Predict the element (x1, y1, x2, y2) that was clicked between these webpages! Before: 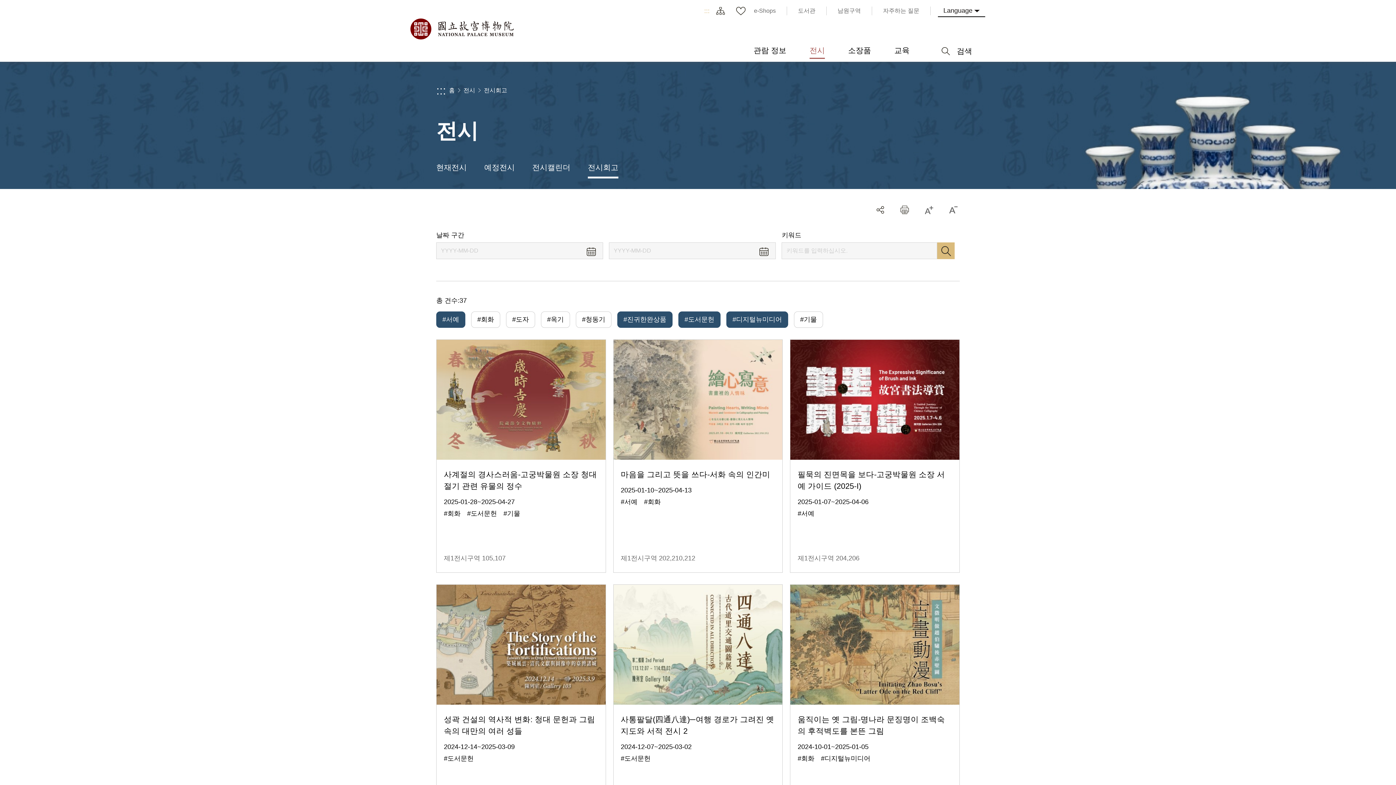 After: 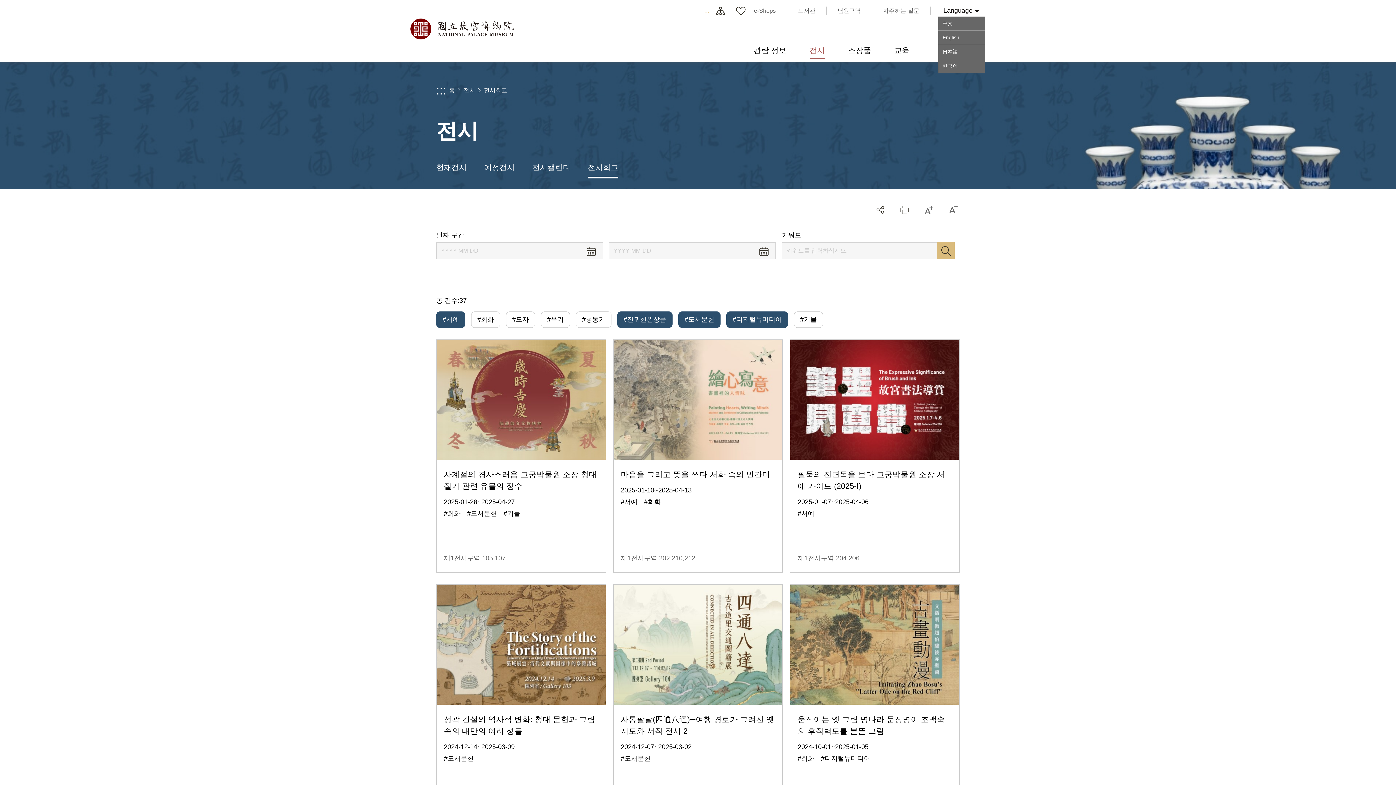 Action: bbox: (938, 4, 985, 16) label: Language